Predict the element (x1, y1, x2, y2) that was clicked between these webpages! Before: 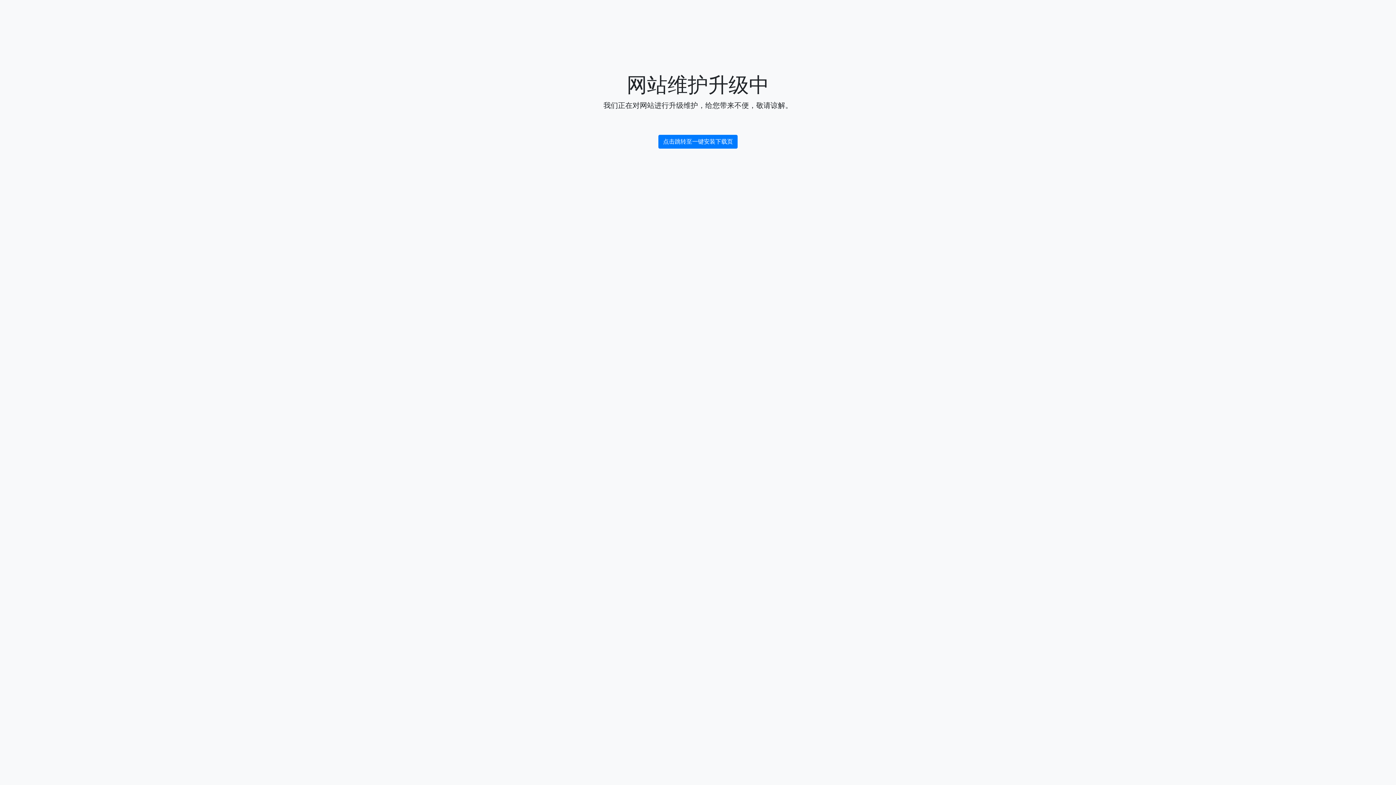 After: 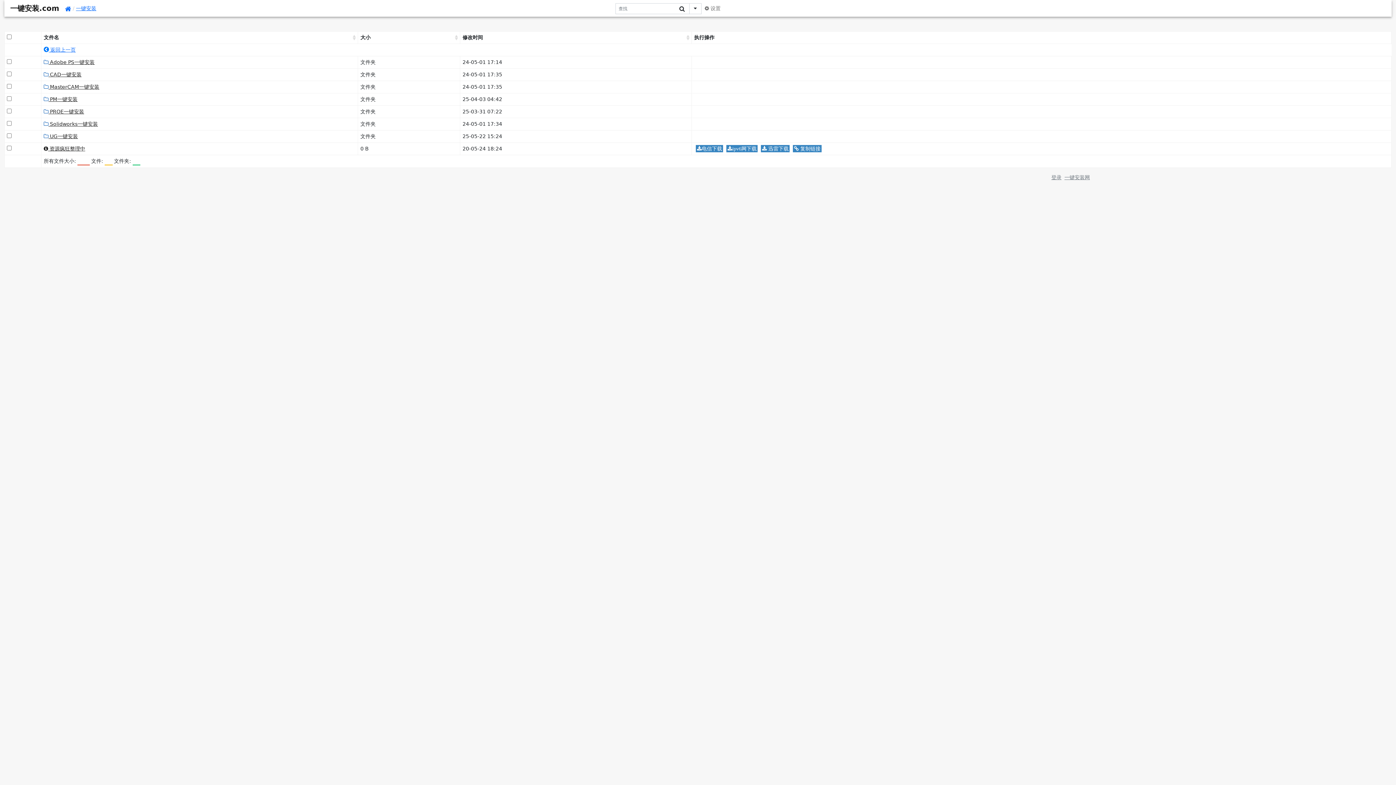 Action: label: 点击跳转至一键安装下载页 bbox: (658, 134, 737, 148)